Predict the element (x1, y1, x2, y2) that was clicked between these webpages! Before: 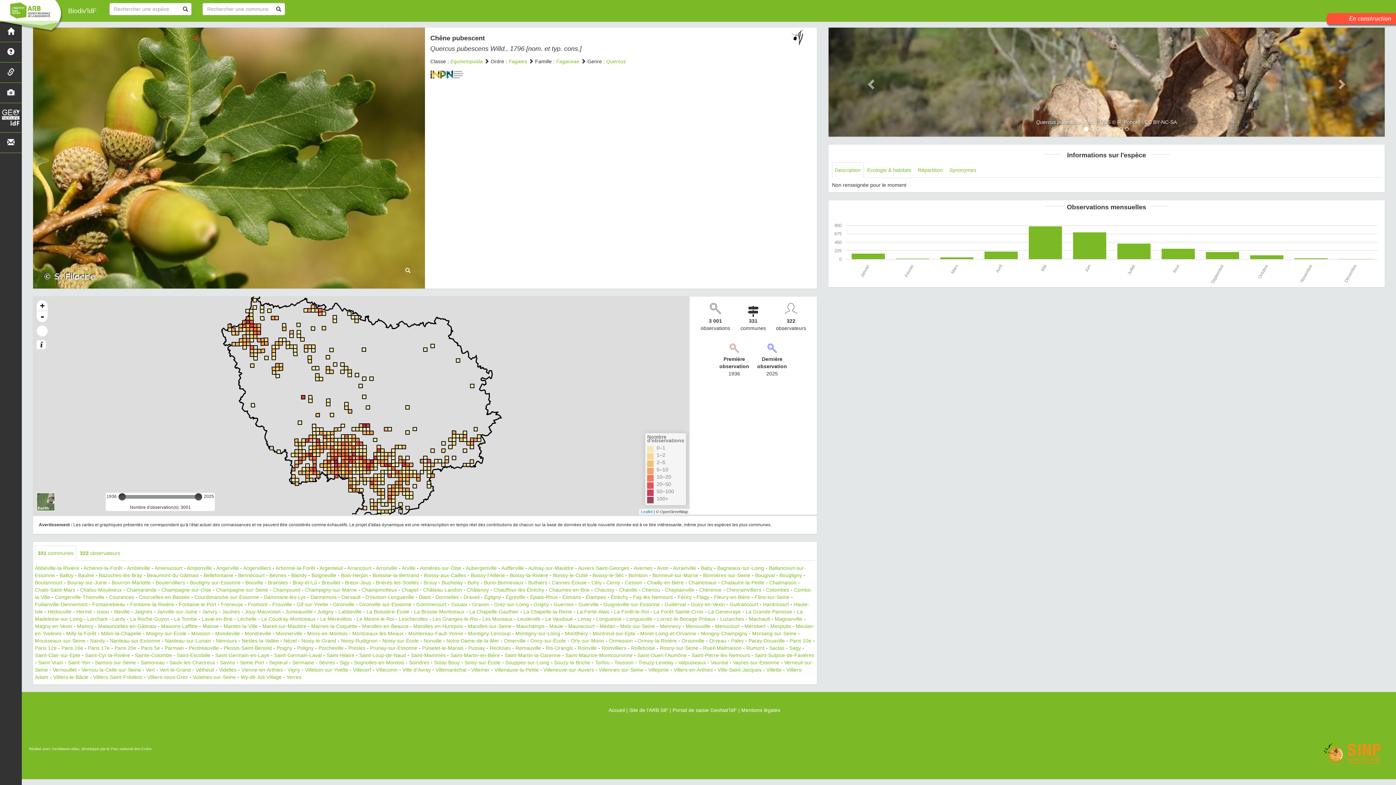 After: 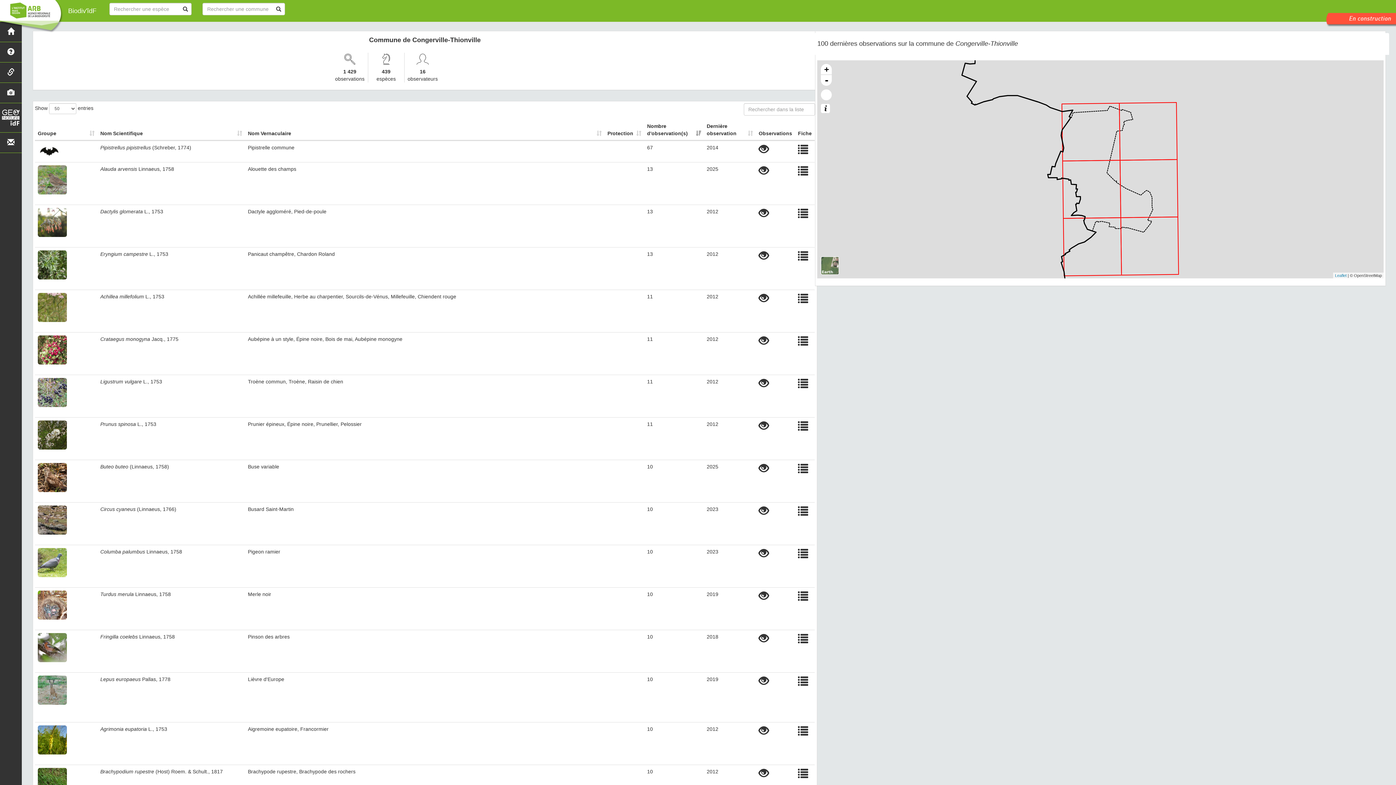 Action: bbox: (54, 594, 104, 600) label: Congerville-Thionville